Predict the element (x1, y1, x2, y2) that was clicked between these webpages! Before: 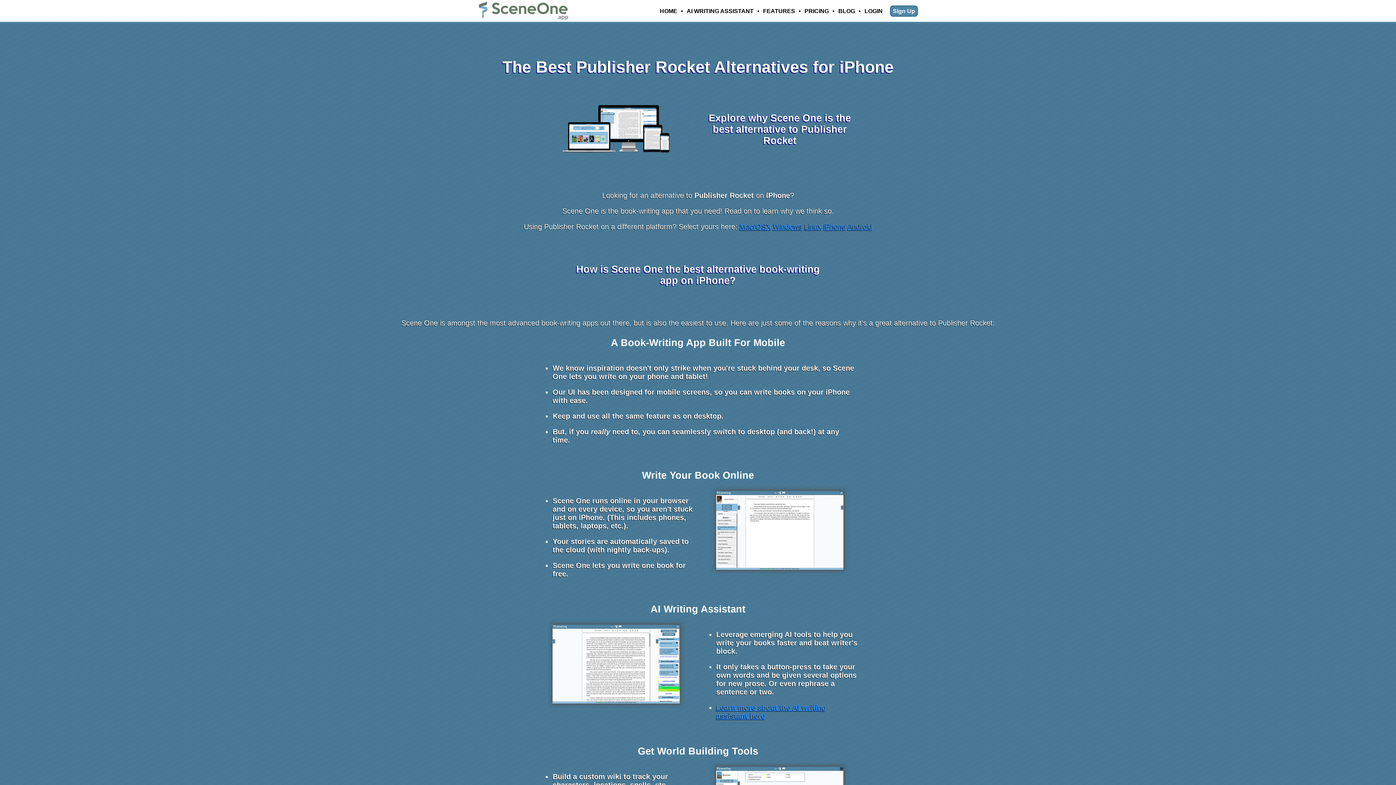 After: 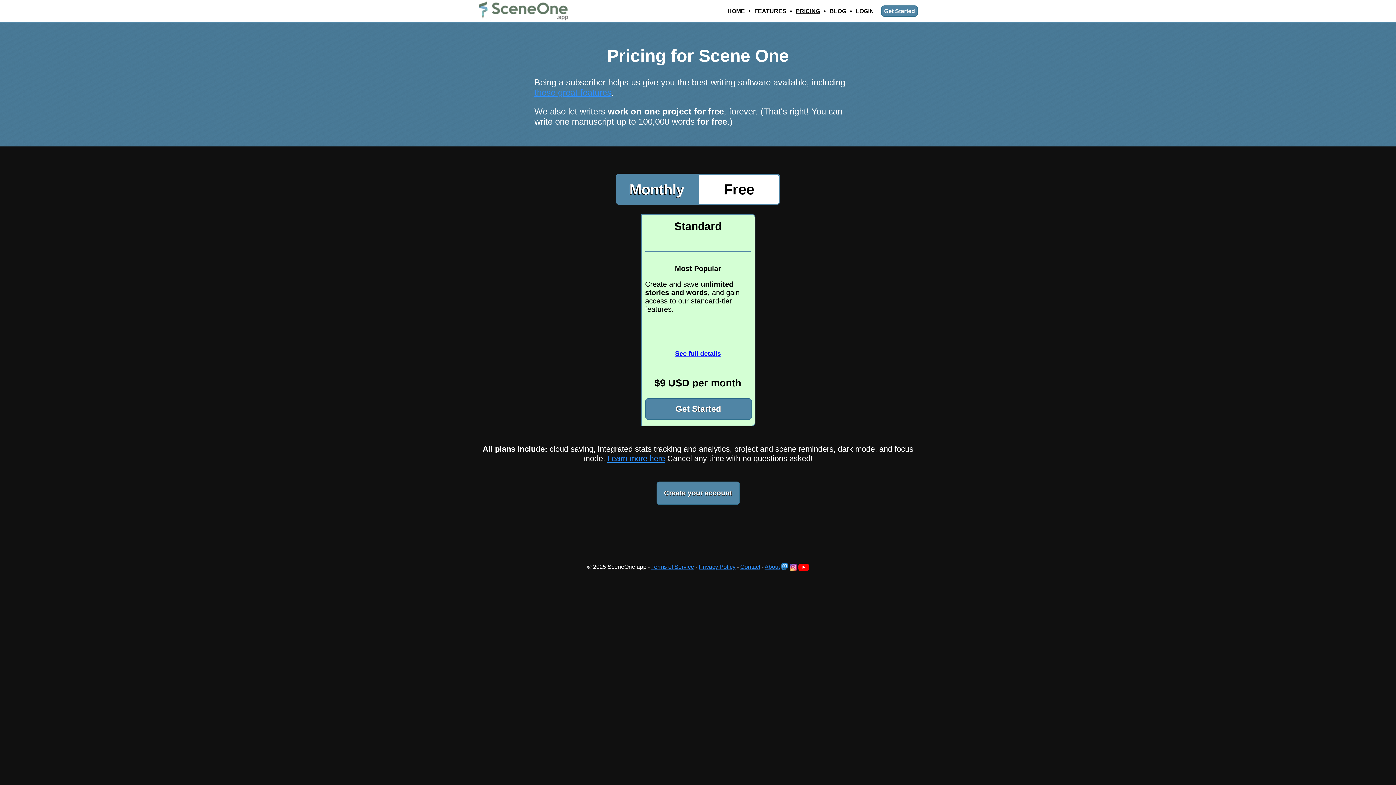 Action: bbox: (802, 8, 831, 14) label: PRICING